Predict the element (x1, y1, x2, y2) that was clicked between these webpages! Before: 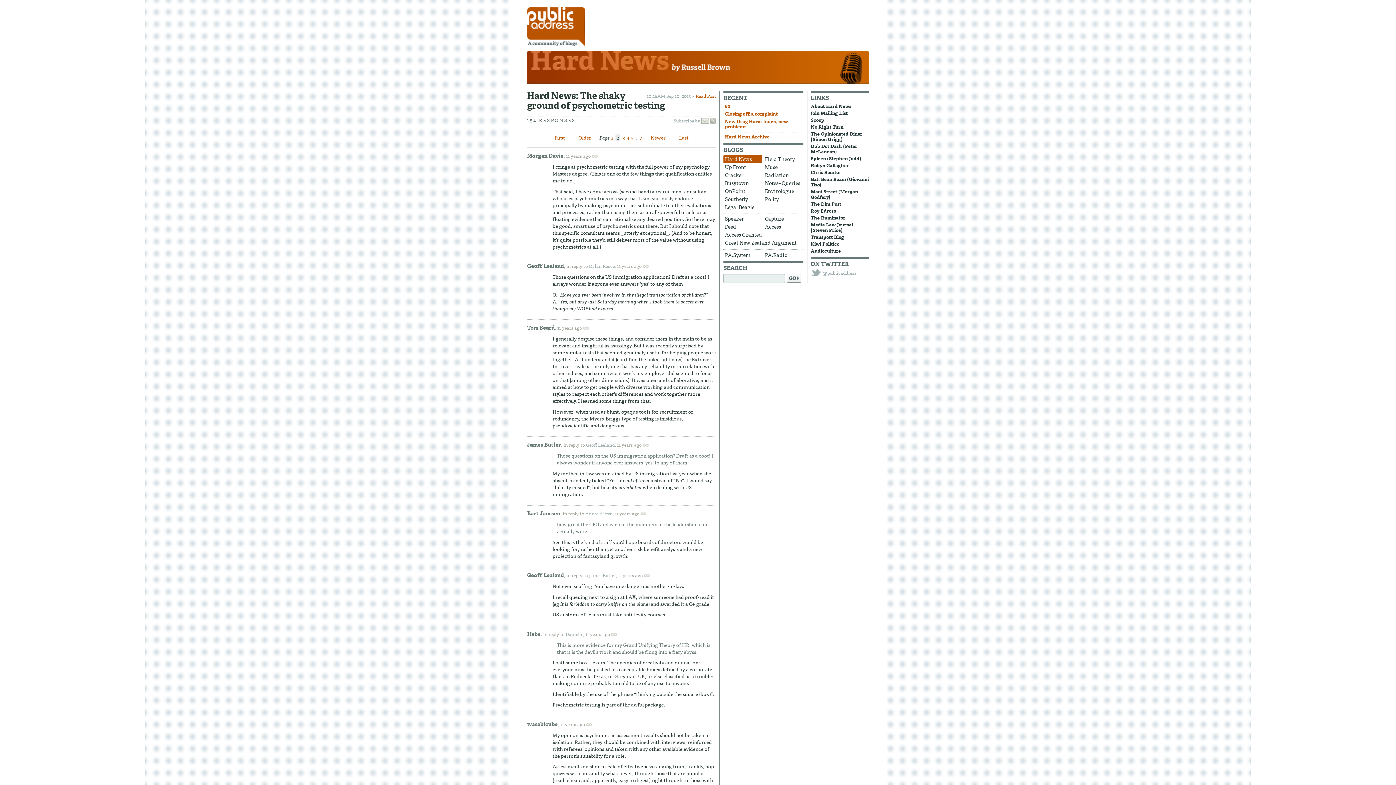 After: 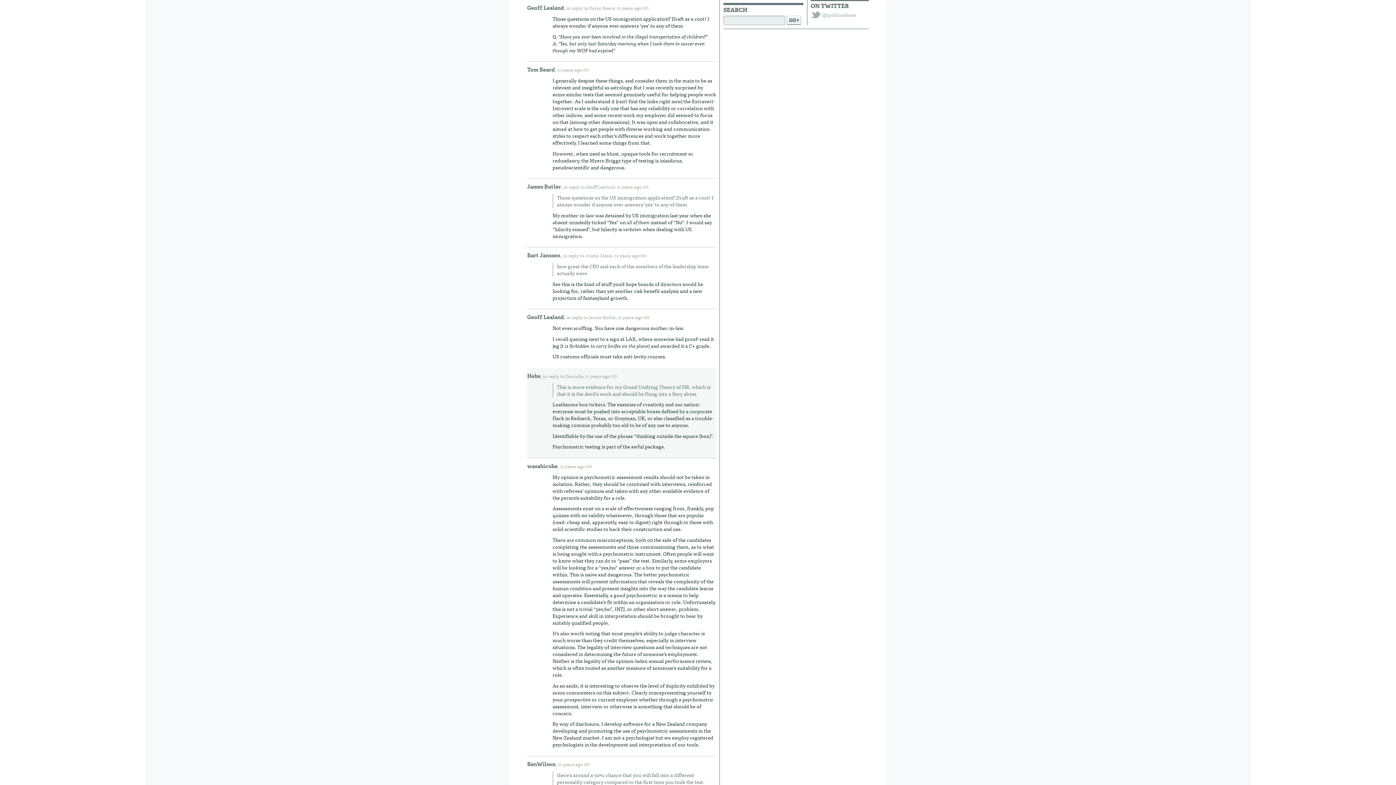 Action: bbox: (586, 441, 616, 448) label: Geoff Lealand,